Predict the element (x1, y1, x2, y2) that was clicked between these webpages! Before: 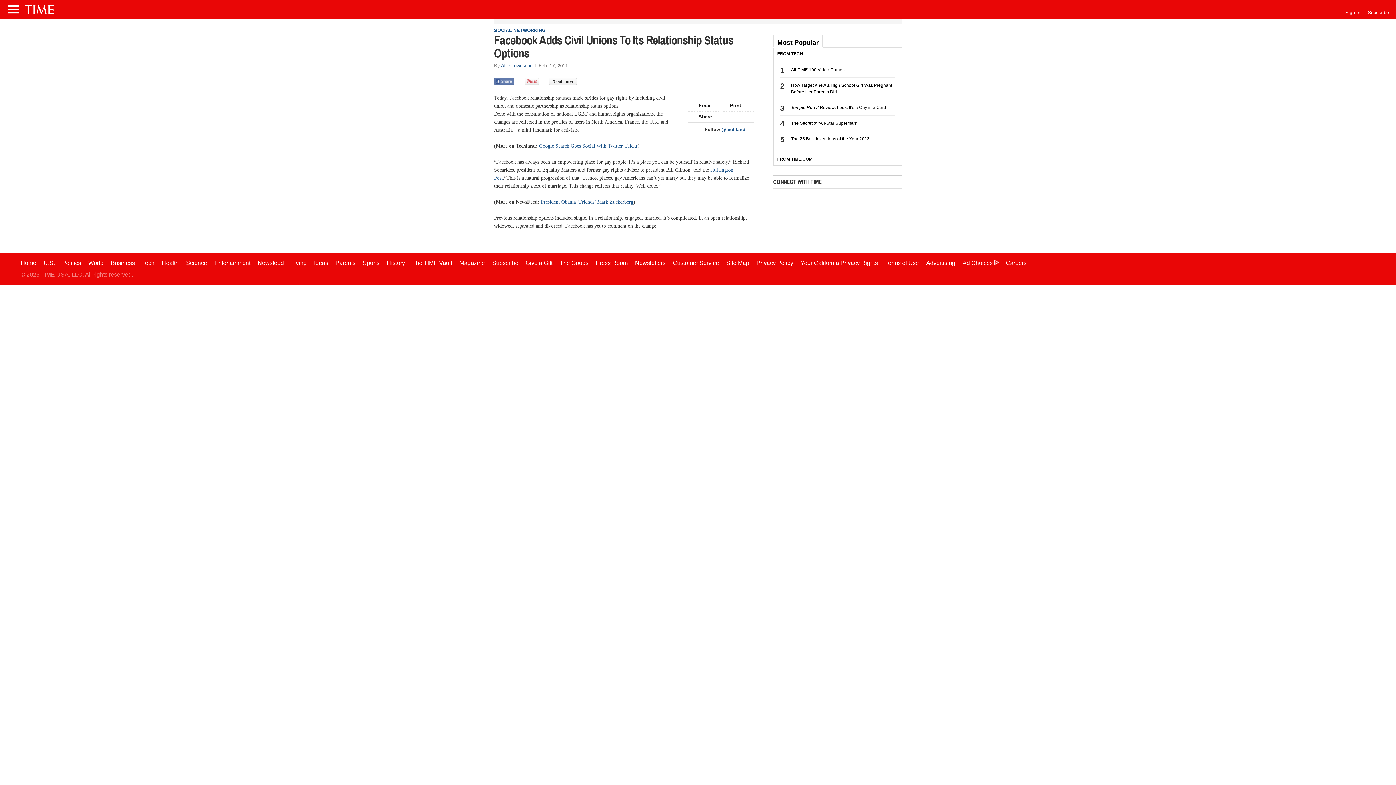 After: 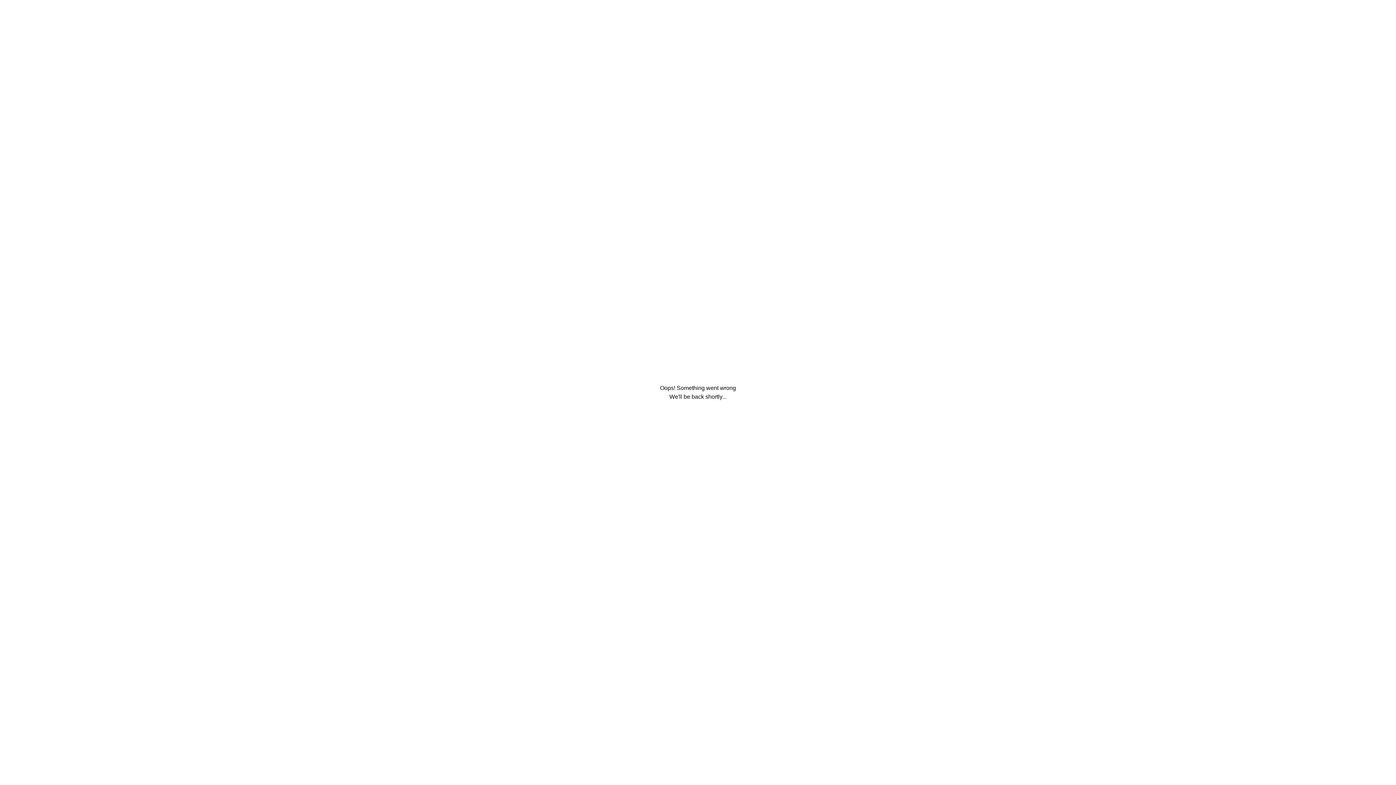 Action: bbox: (214, 260, 250, 266) label: Entertainment